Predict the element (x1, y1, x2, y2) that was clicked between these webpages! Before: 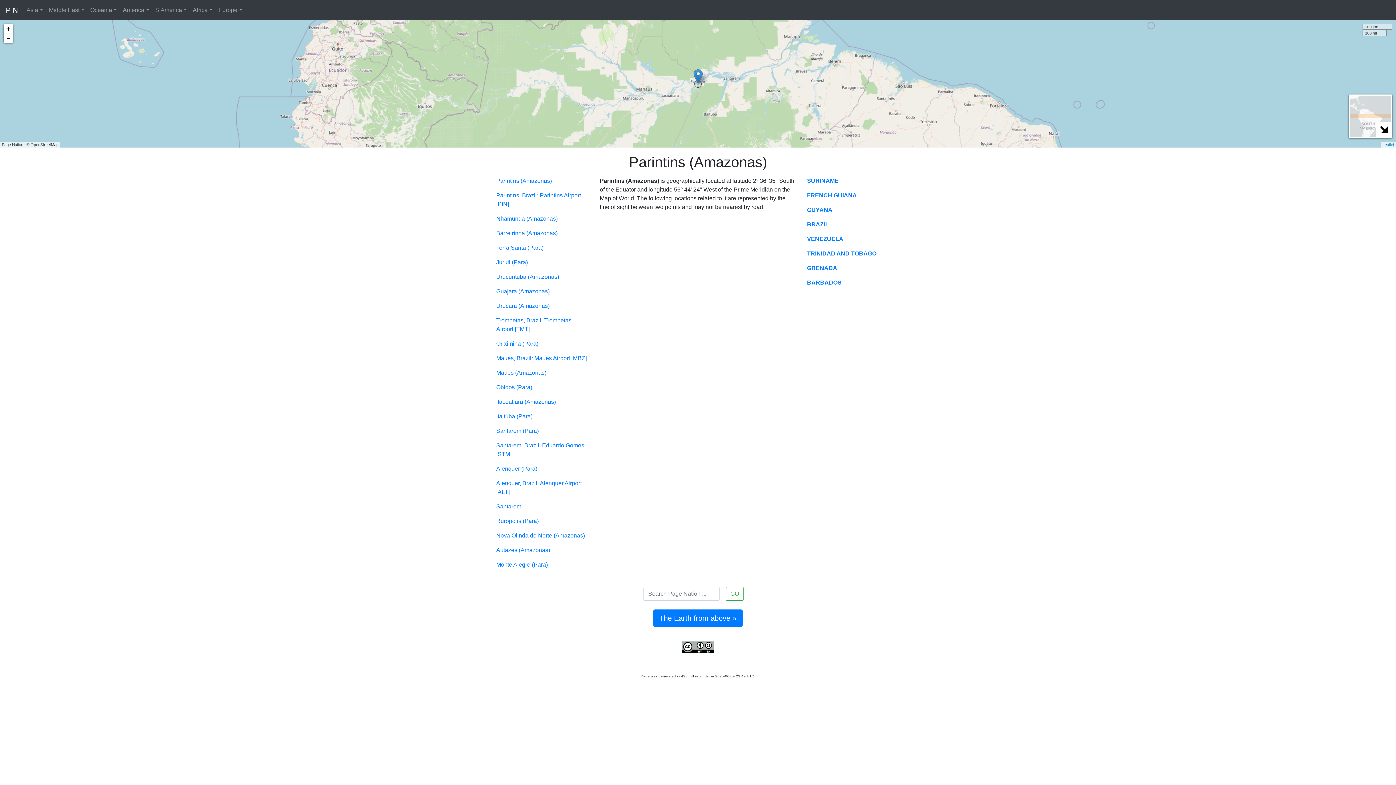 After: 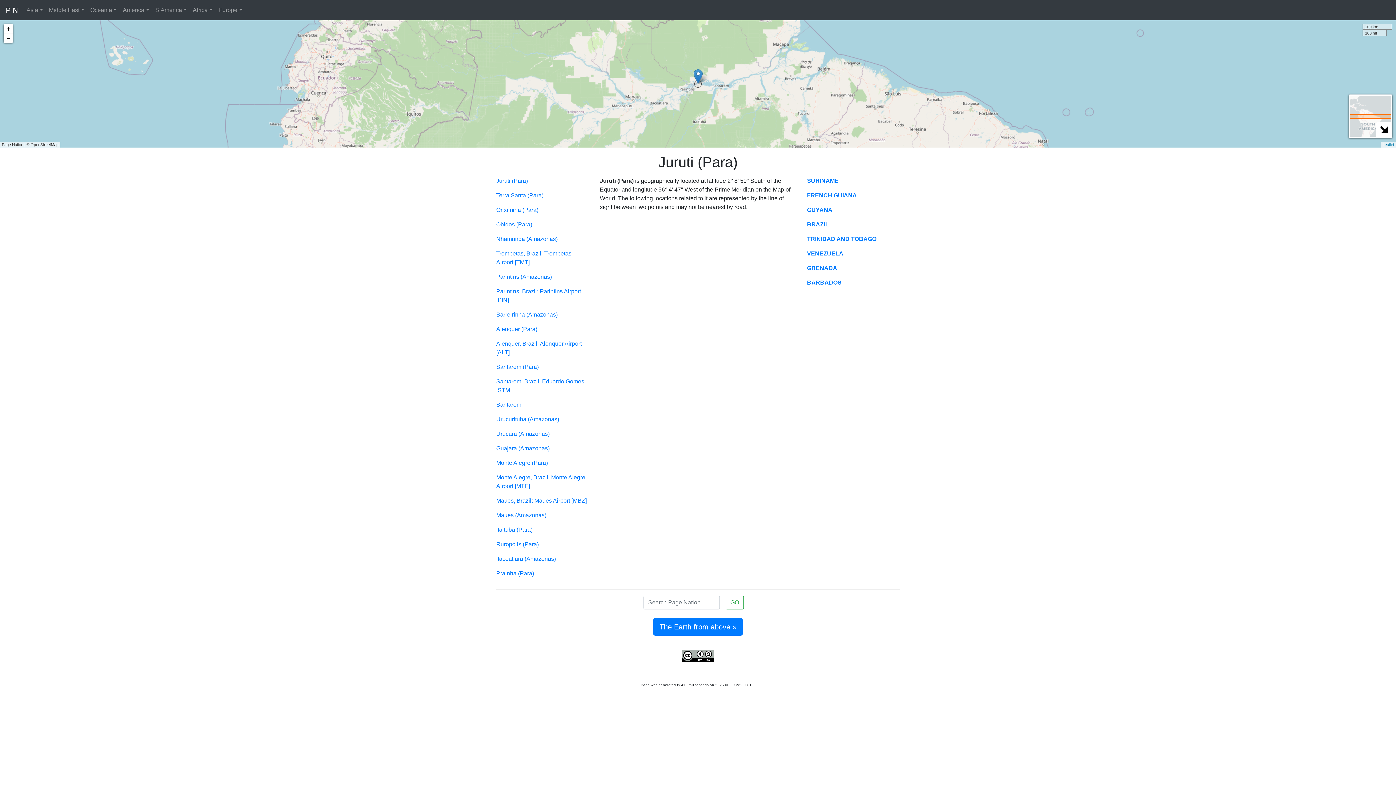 Action: bbox: (496, 259, 528, 265) label: Juruti (Para)